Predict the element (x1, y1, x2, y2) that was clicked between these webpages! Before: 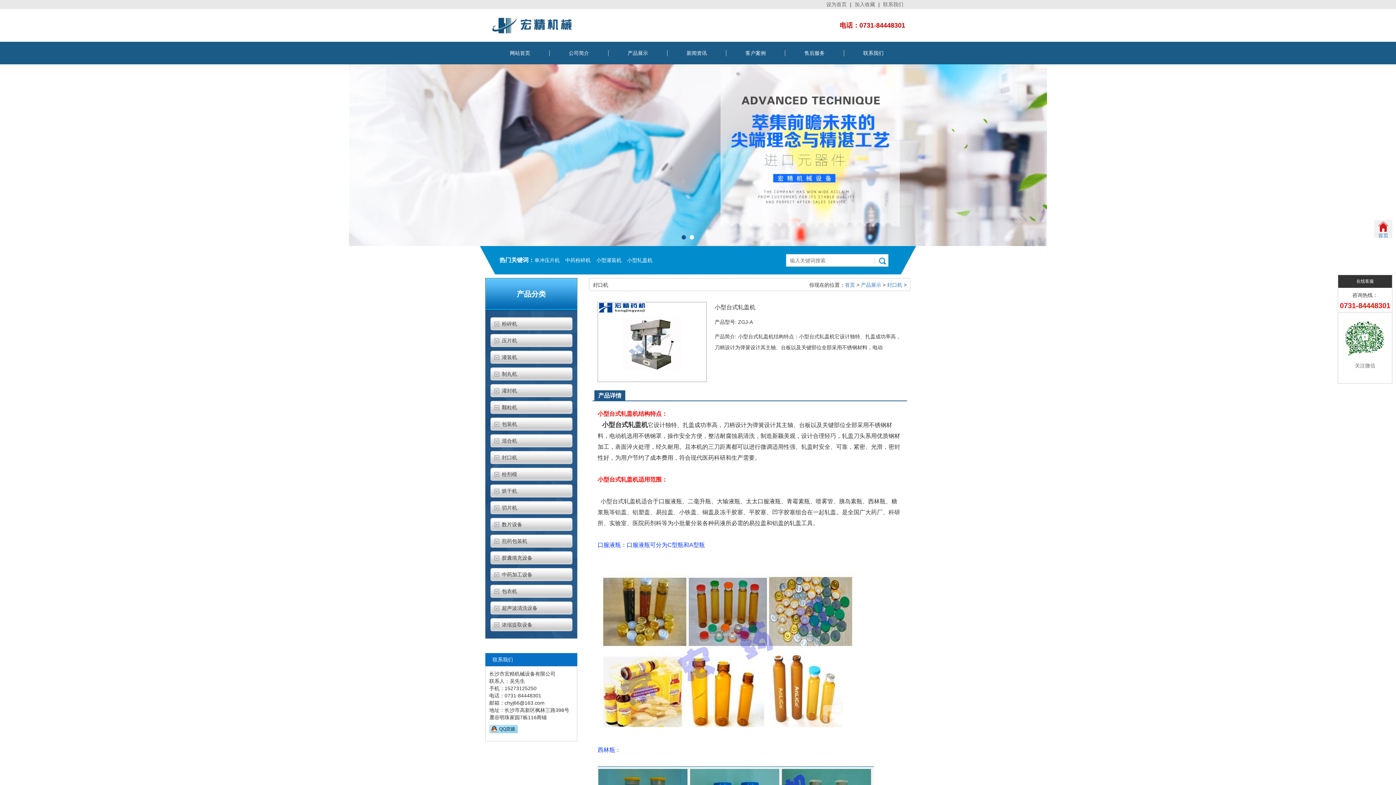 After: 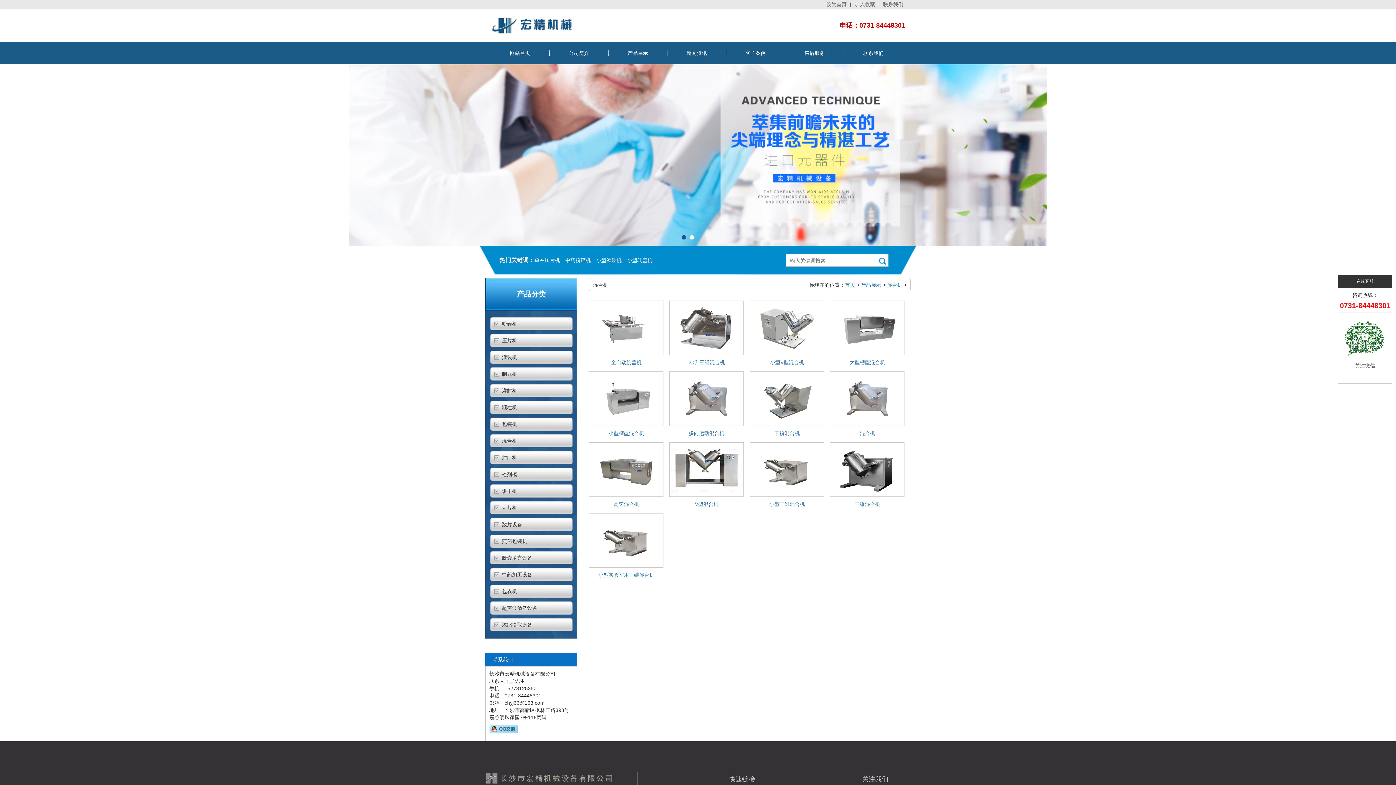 Action: bbox: (490, 434, 572, 447) label: 混合机